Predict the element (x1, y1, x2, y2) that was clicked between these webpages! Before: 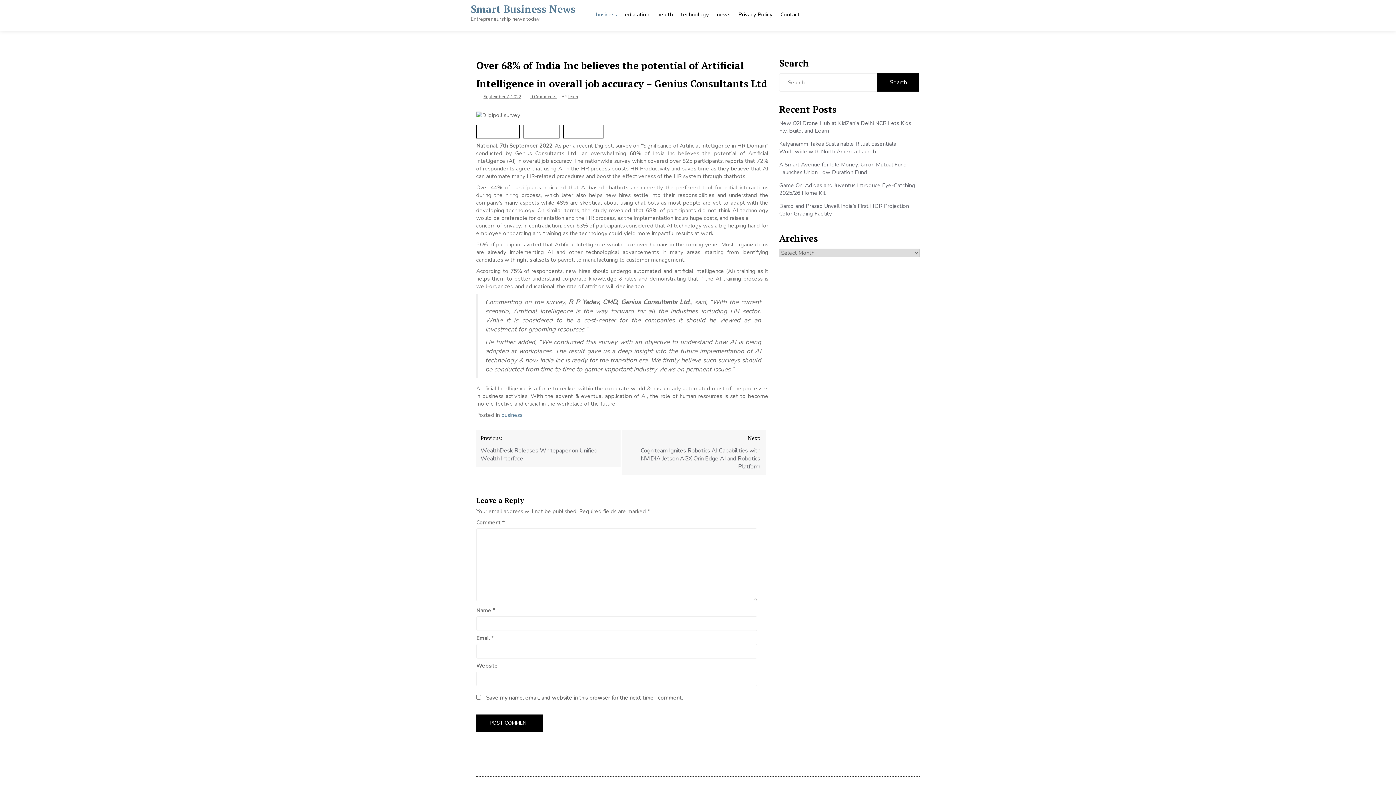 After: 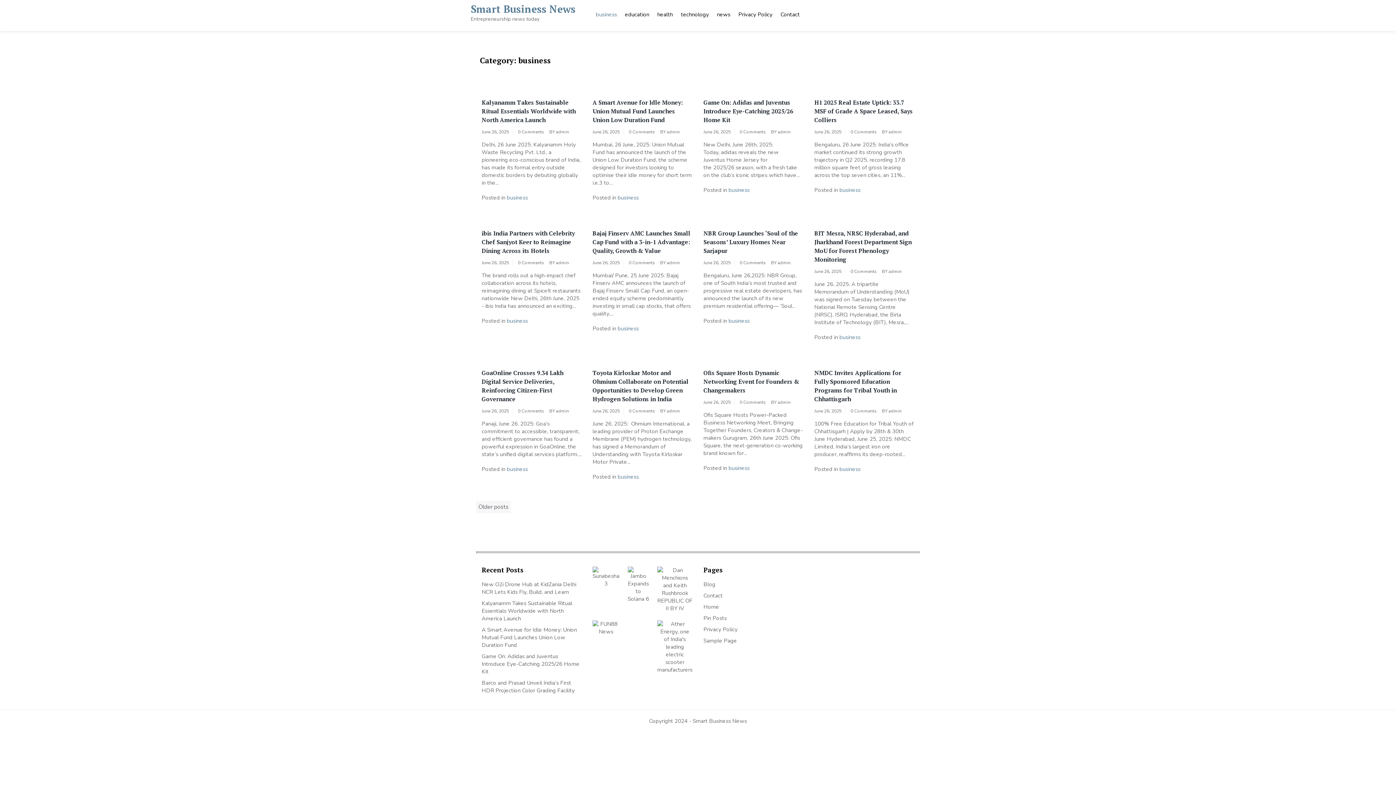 Action: label: business bbox: (501, 411, 522, 418)